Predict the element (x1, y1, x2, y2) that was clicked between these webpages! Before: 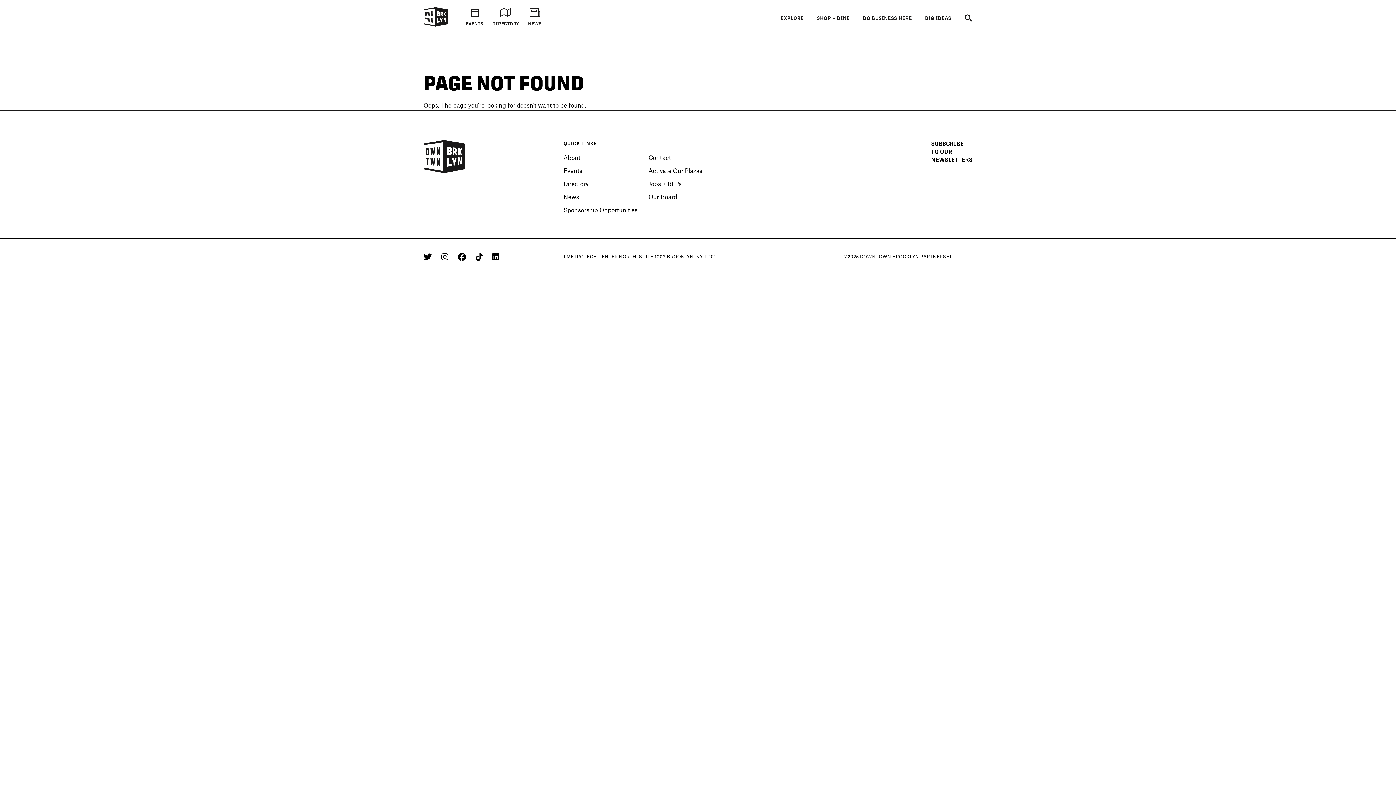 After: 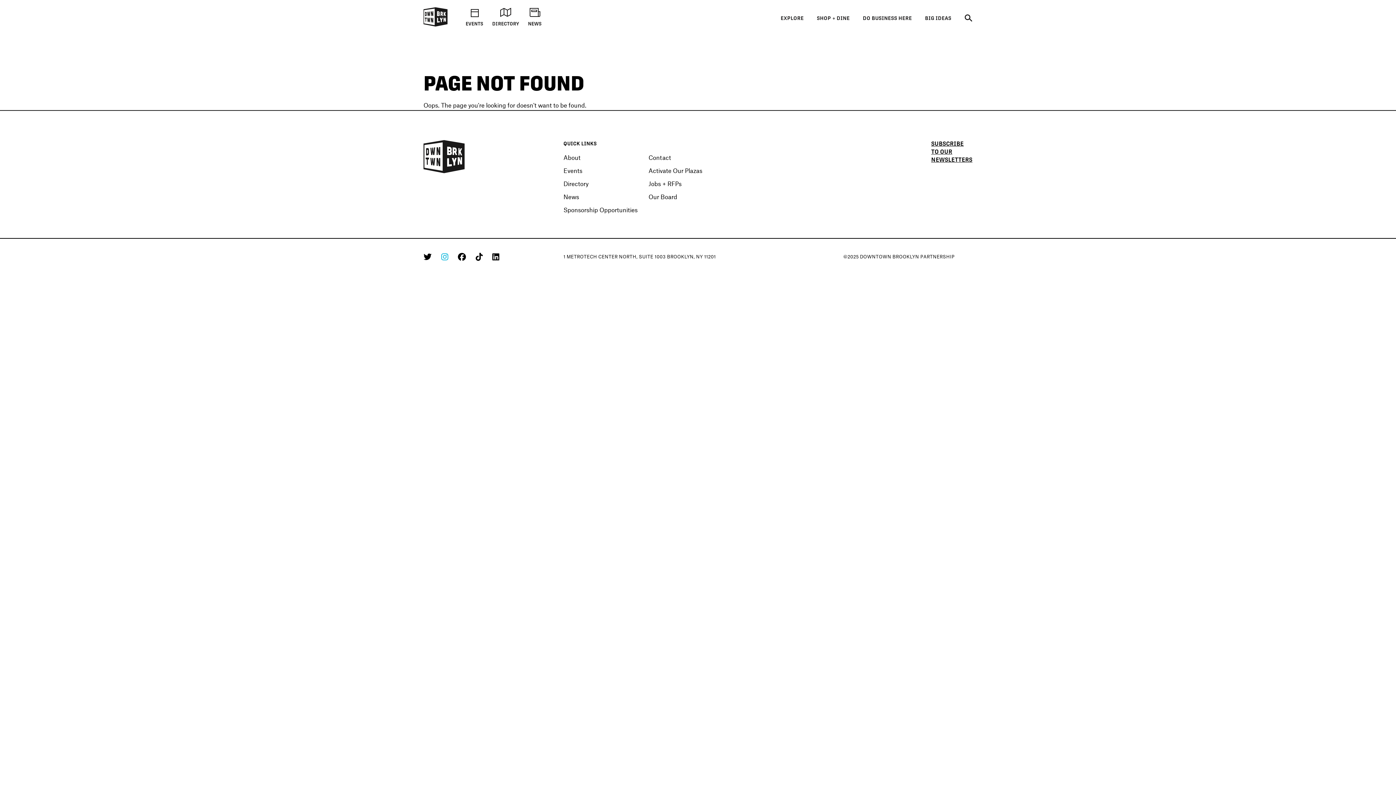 Action: bbox: (441, 251, 450, 261) label: Instagram